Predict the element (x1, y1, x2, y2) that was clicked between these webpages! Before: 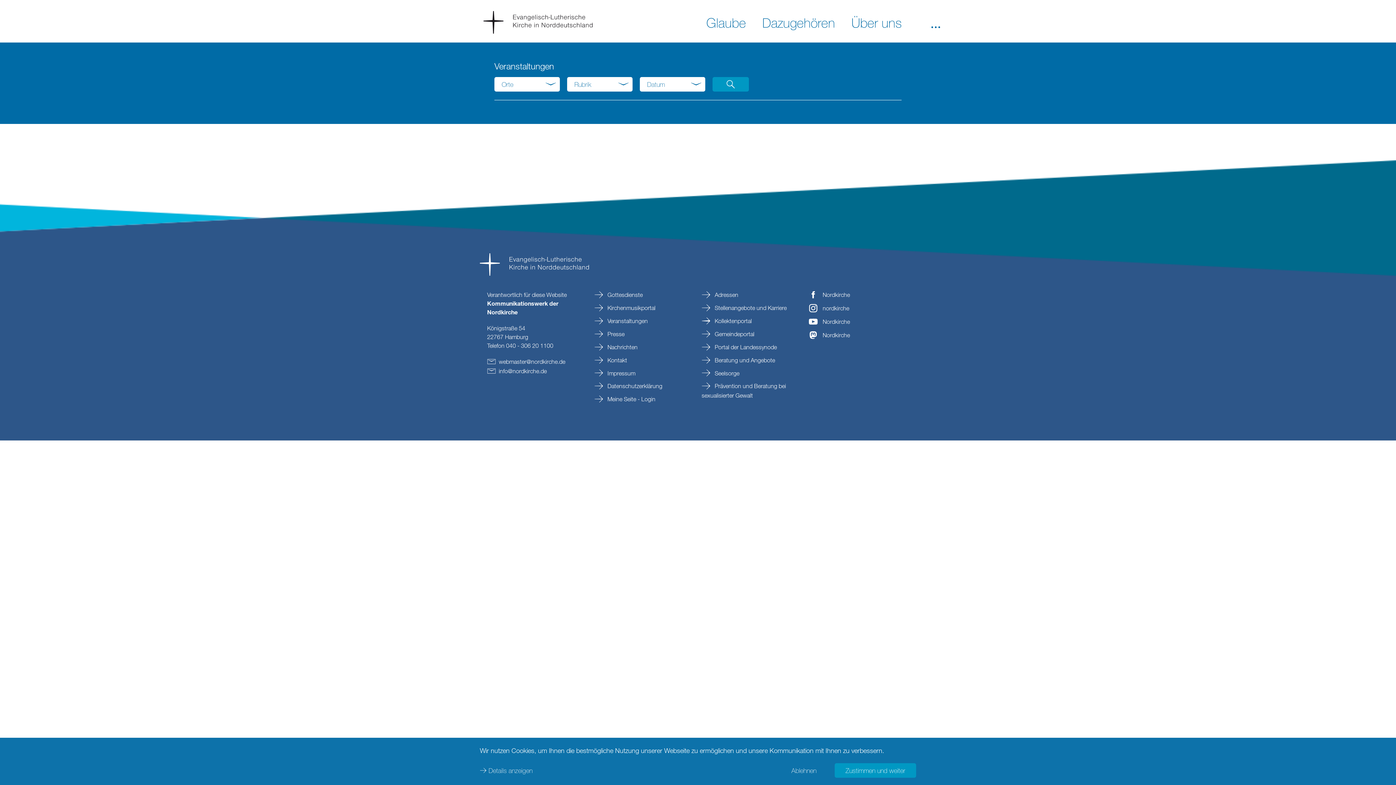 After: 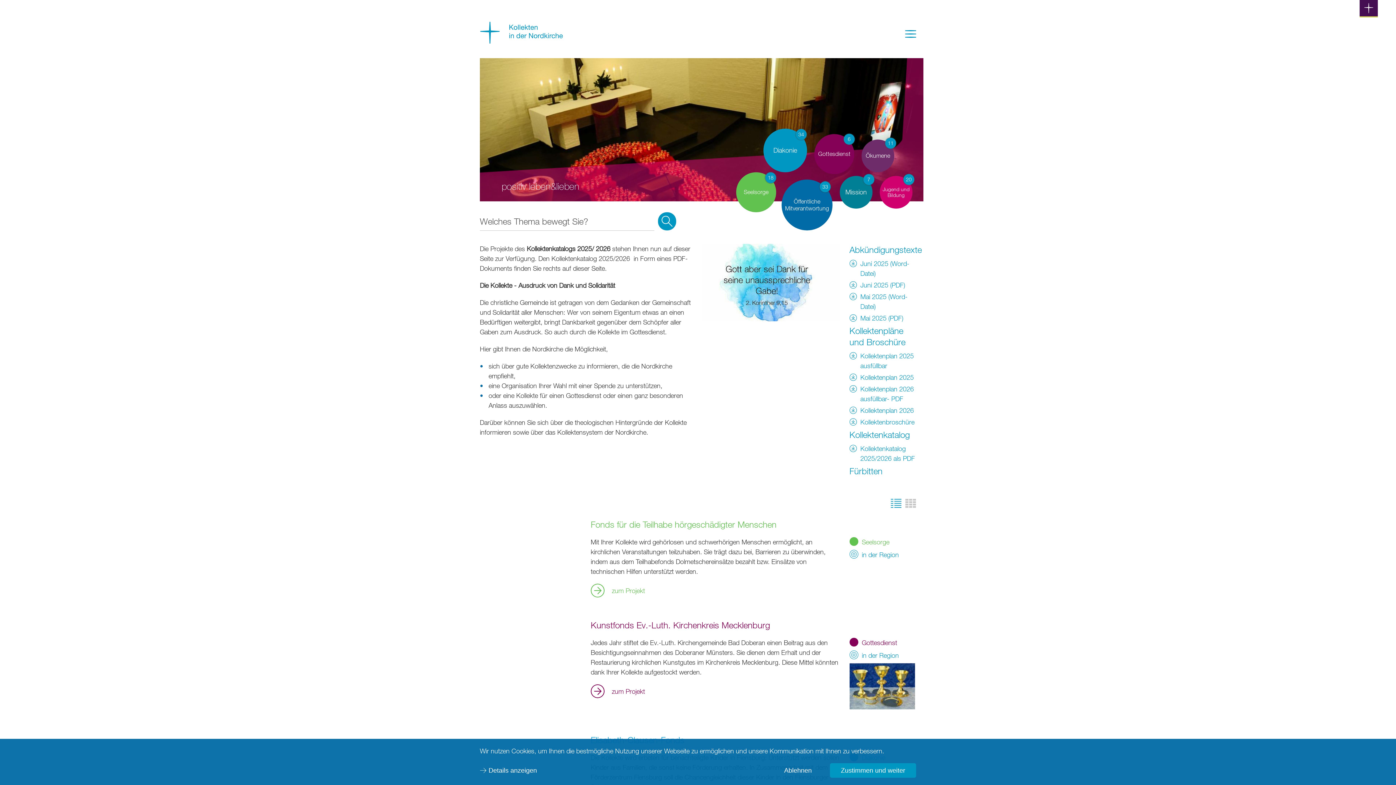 Action: label:  Kollektenportal bbox: (701, 317, 752, 324)